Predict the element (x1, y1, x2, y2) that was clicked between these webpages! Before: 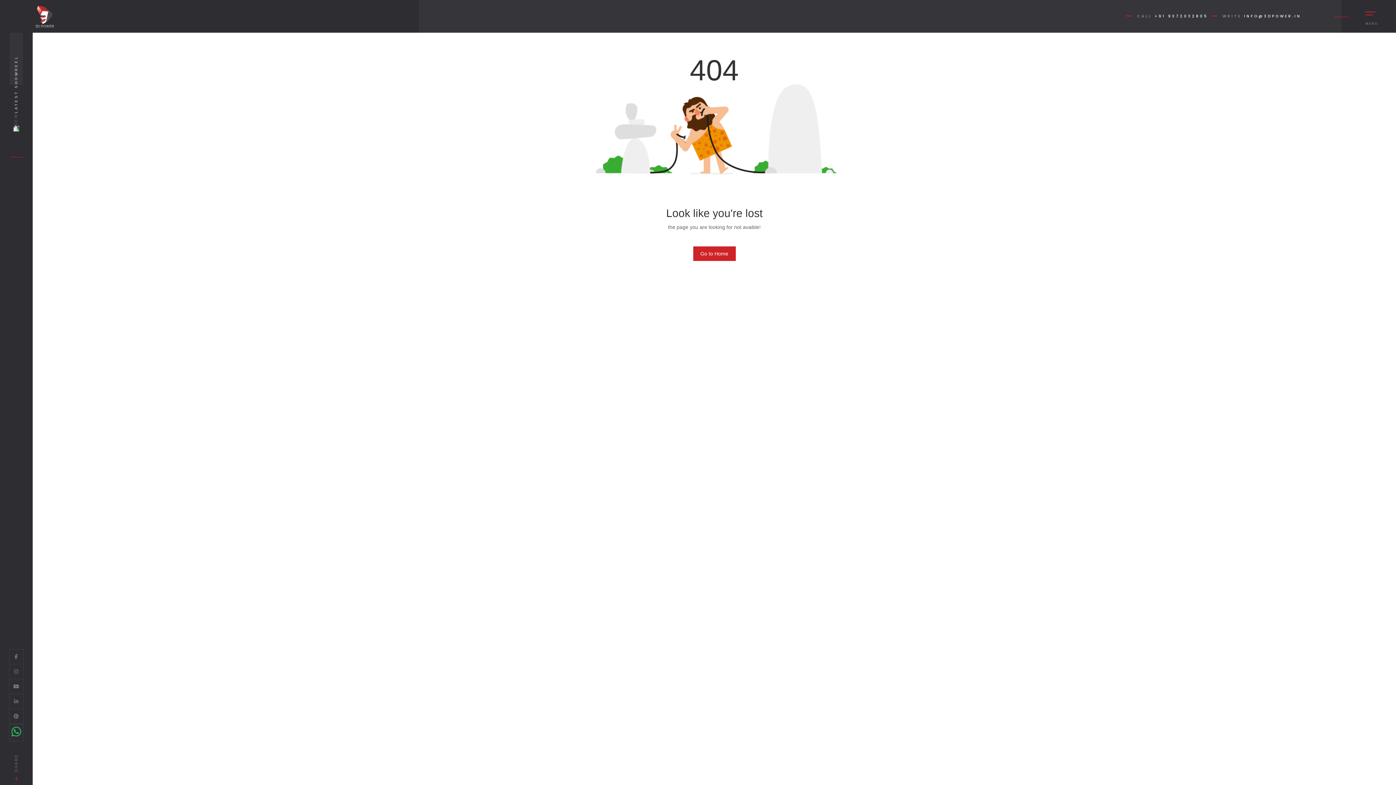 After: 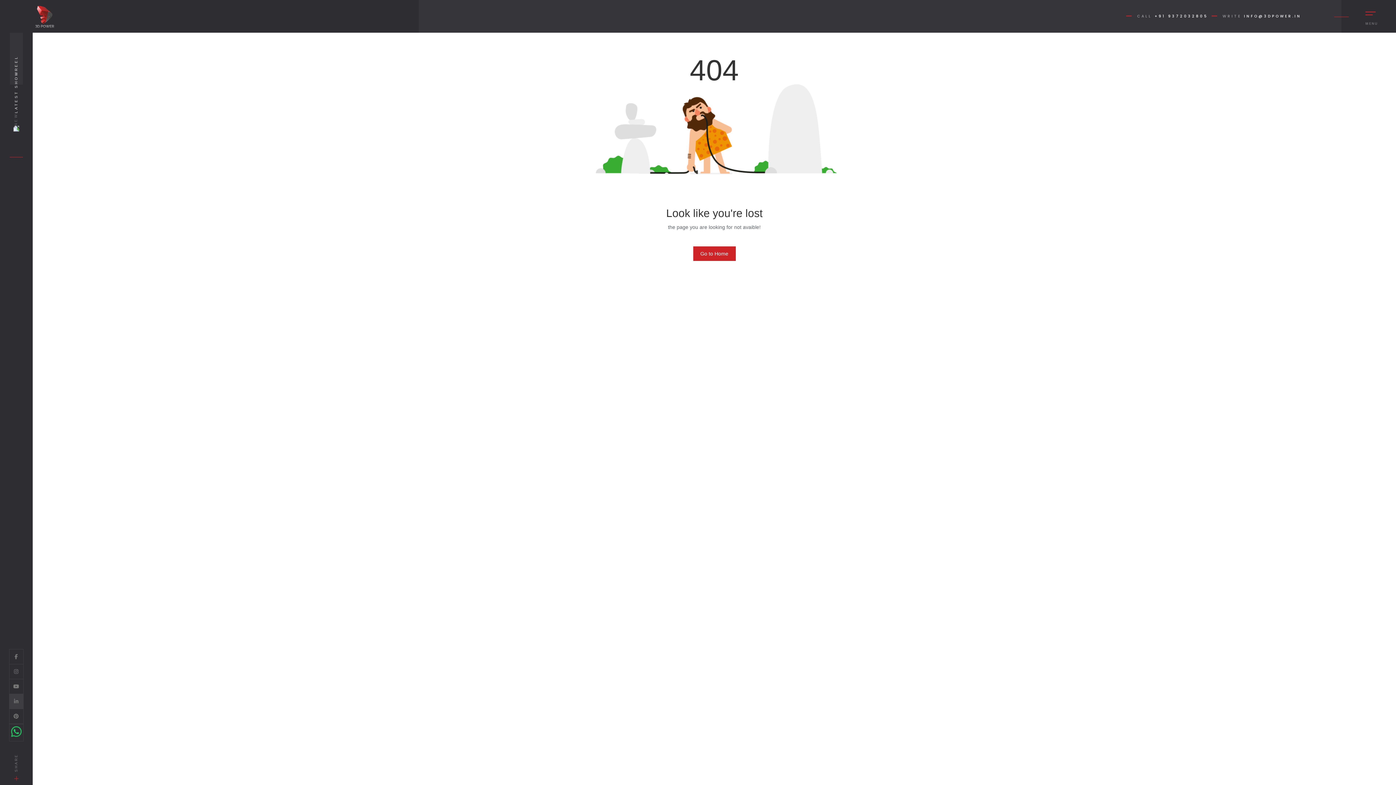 Action: bbox: (14, 698, 18, 704)